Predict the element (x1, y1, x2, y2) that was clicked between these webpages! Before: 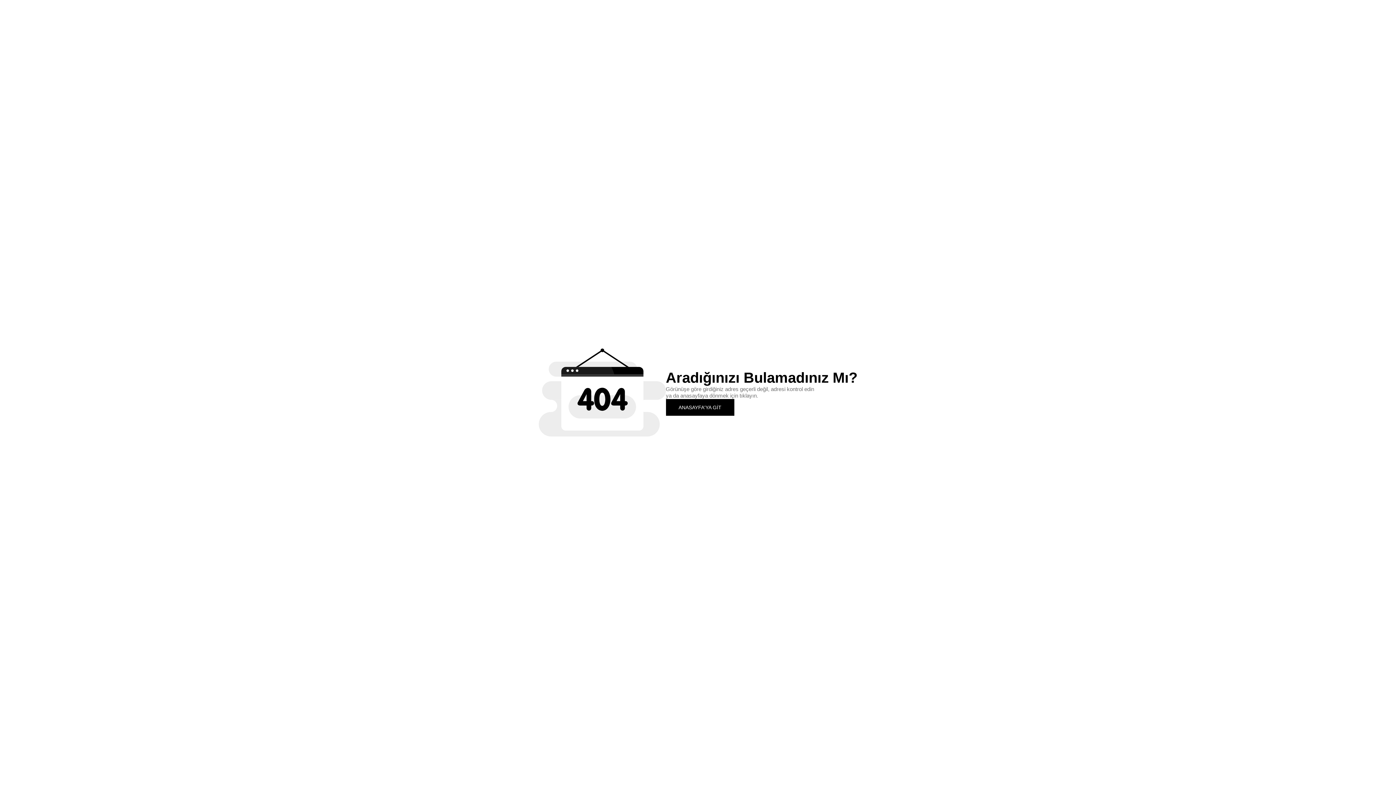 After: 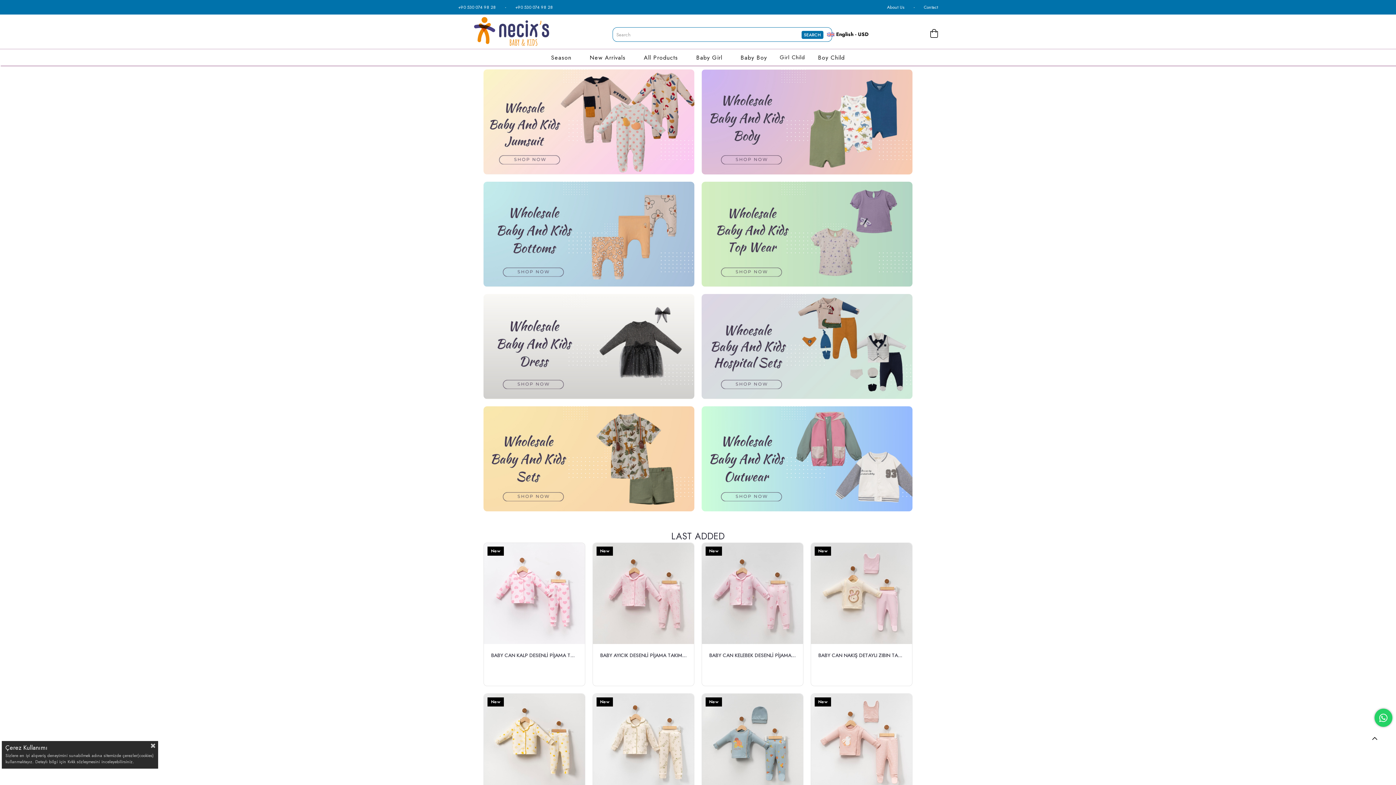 Action: bbox: (666, 399, 734, 415) label: ANASAYFA'YA GİT